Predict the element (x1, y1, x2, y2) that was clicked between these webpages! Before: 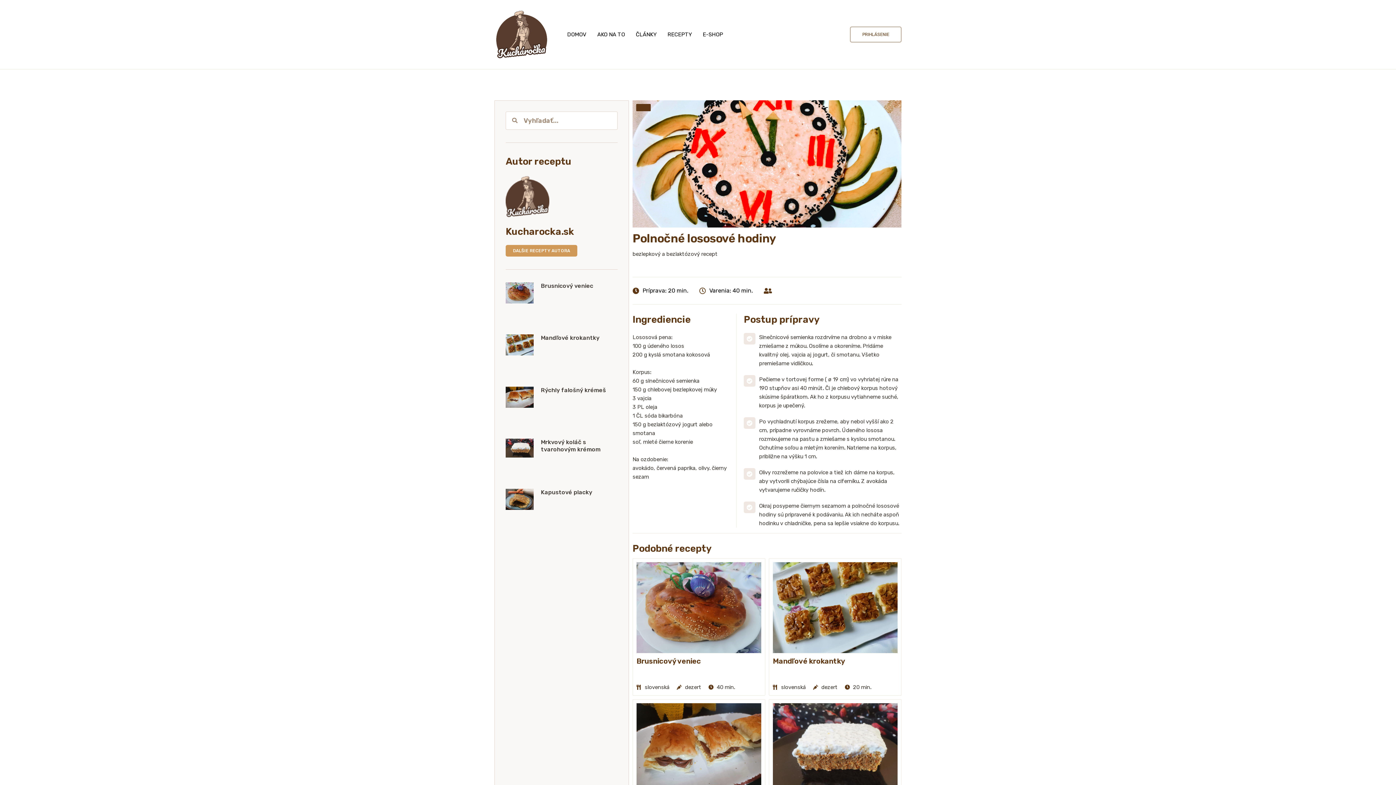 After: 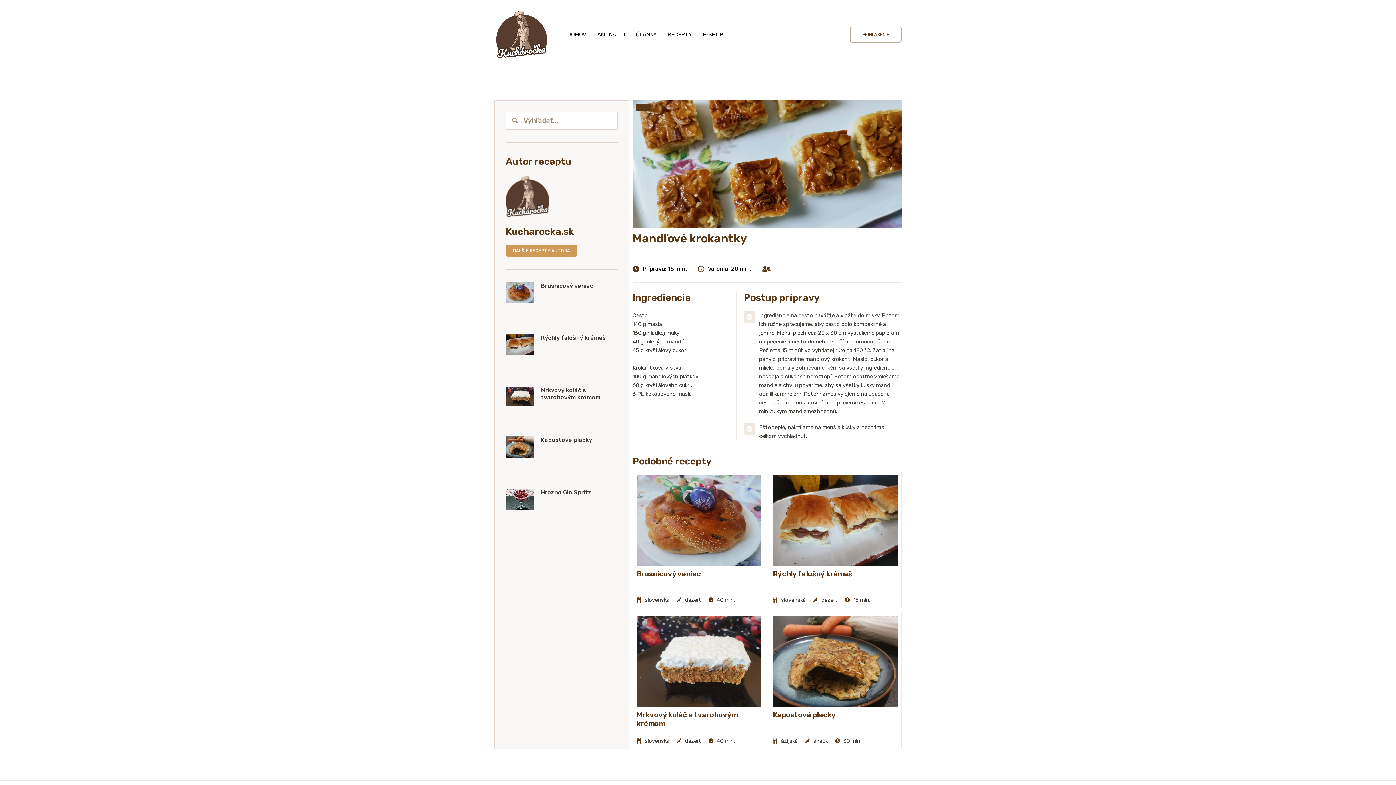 Action: bbox: (773, 562, 897, 653)